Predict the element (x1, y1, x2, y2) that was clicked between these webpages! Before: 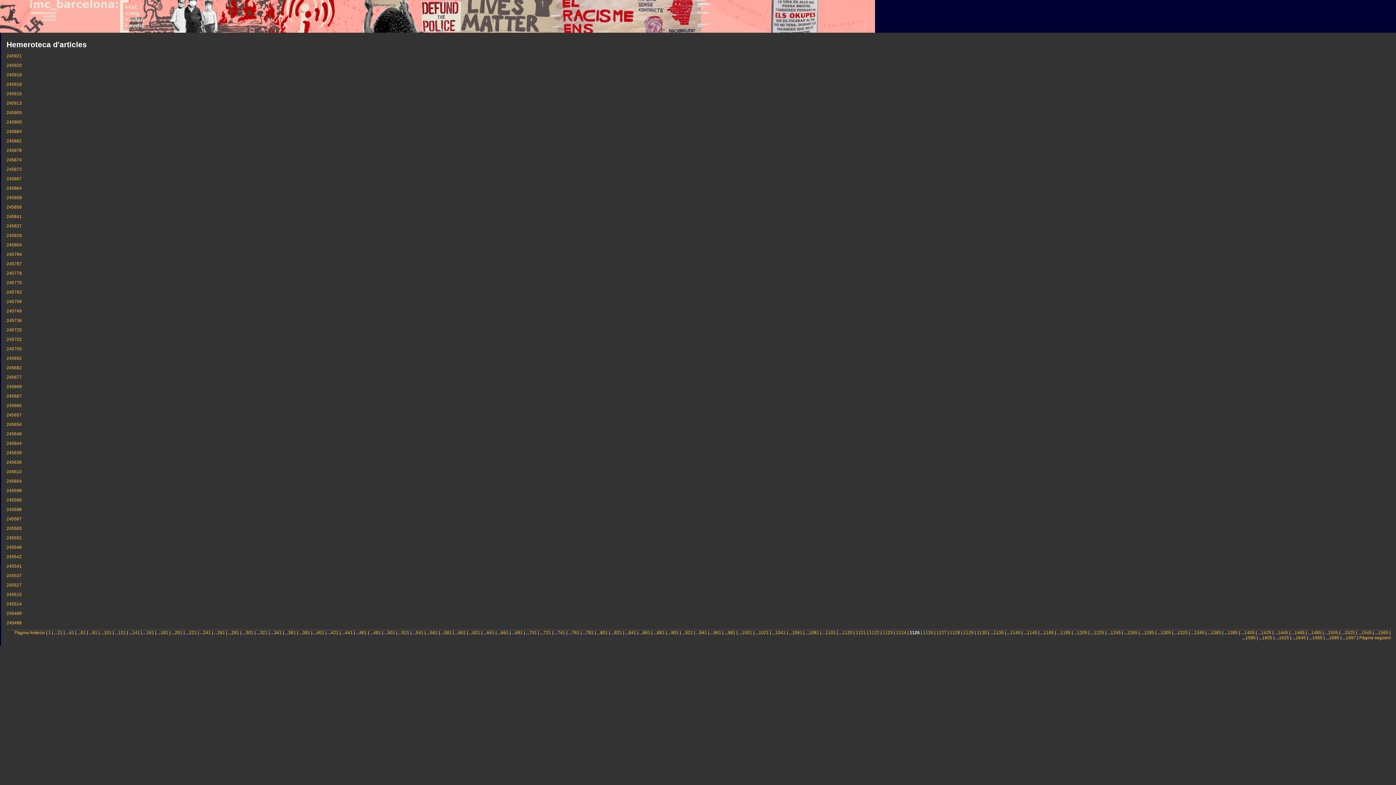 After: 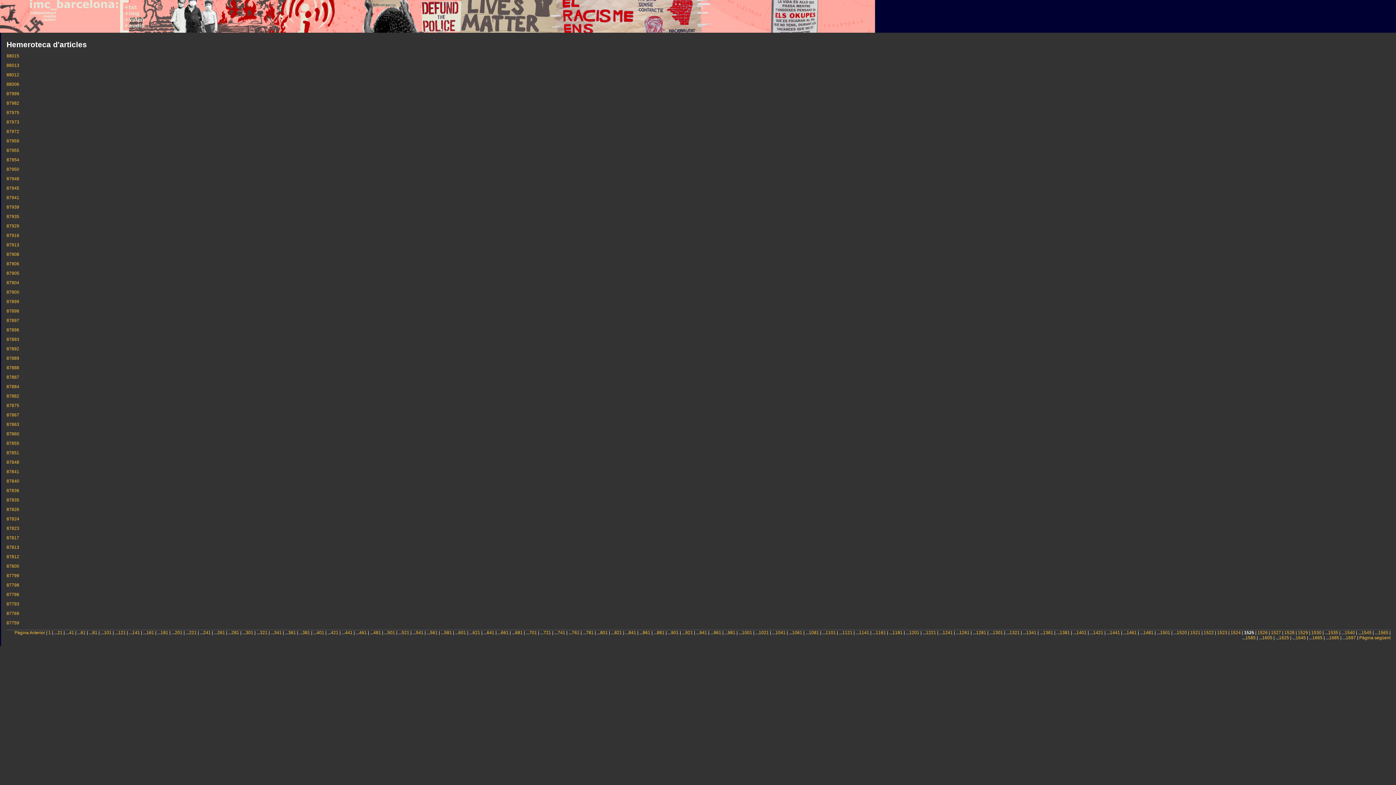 Action: label: 1525 bbox: (1345, 630, 1355, 635)